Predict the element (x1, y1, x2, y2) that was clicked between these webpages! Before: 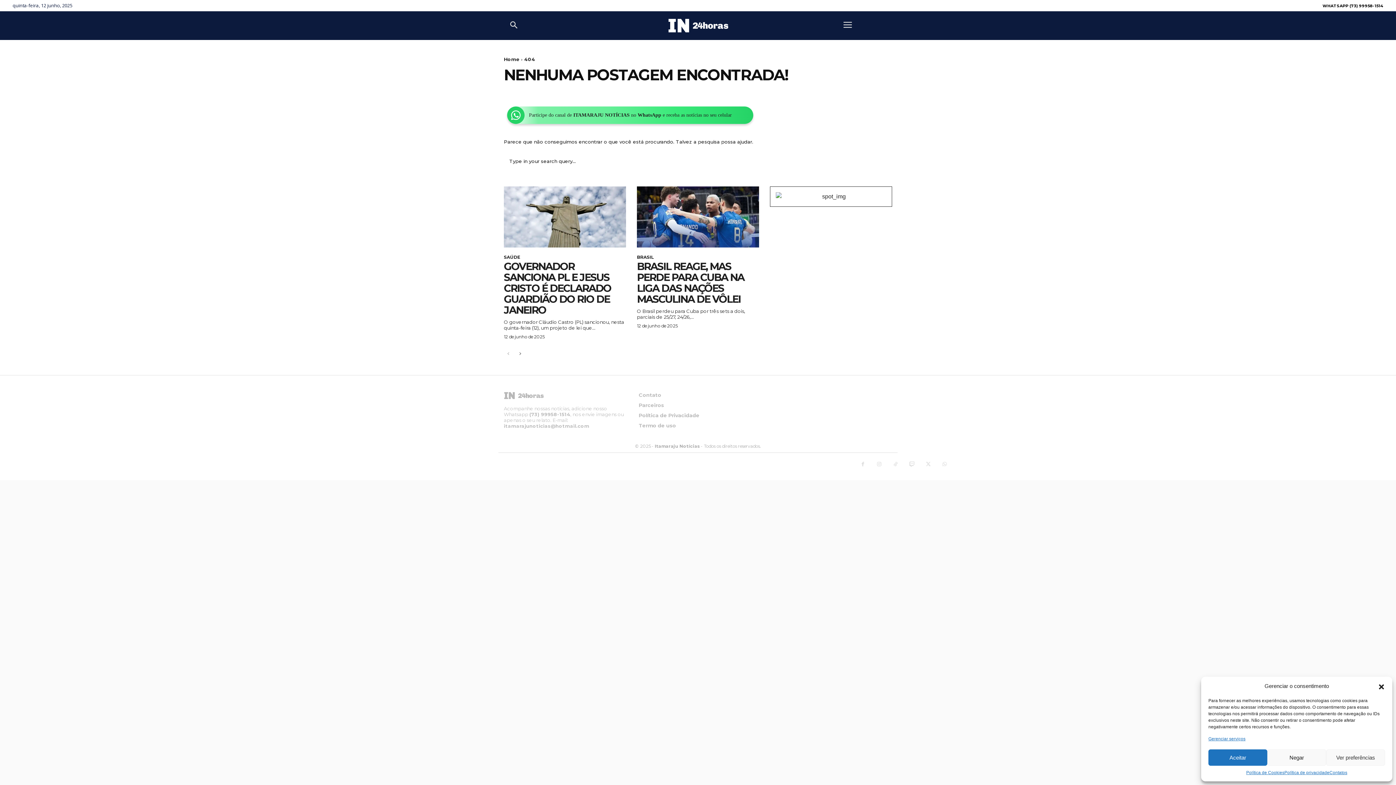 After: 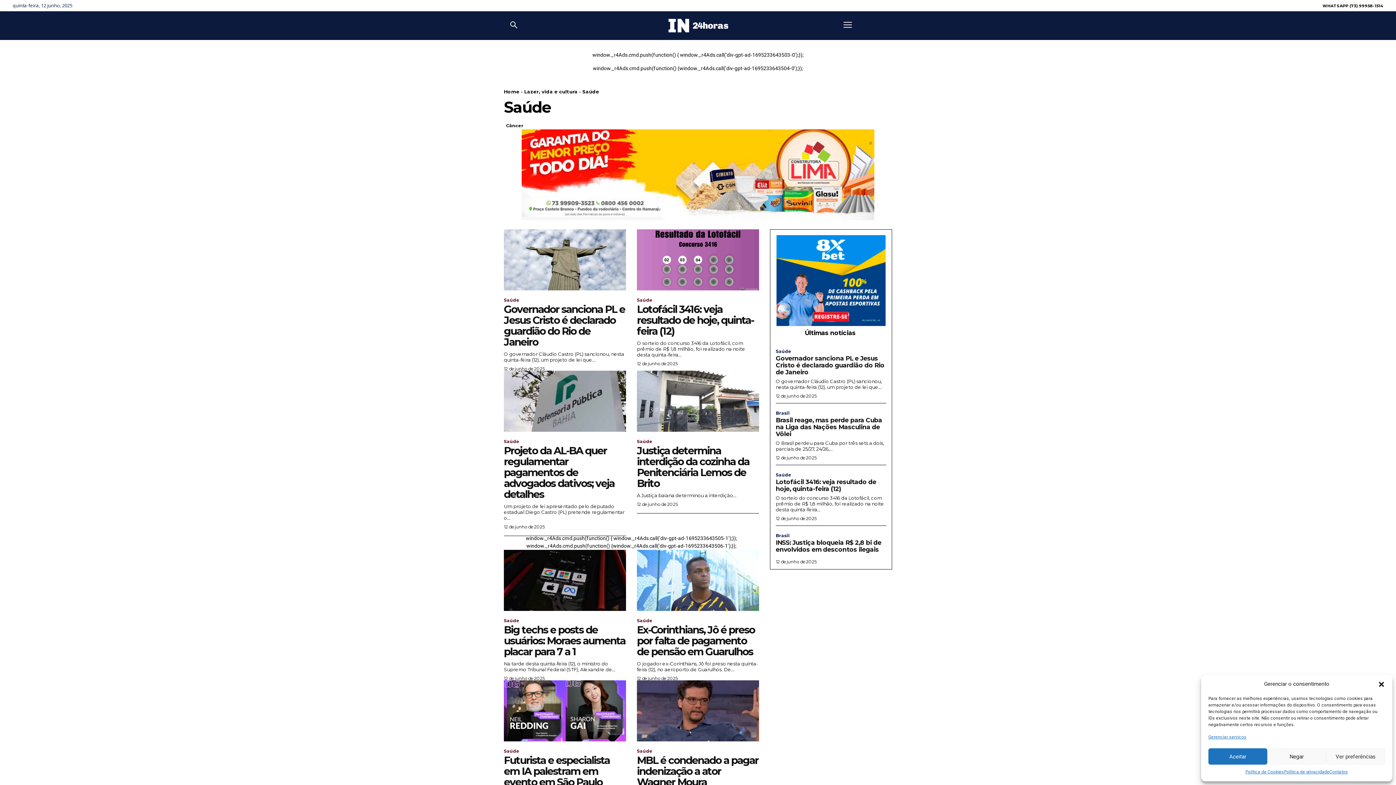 Action: bbox: (504, 254, 520, 260) label: SAÚDE